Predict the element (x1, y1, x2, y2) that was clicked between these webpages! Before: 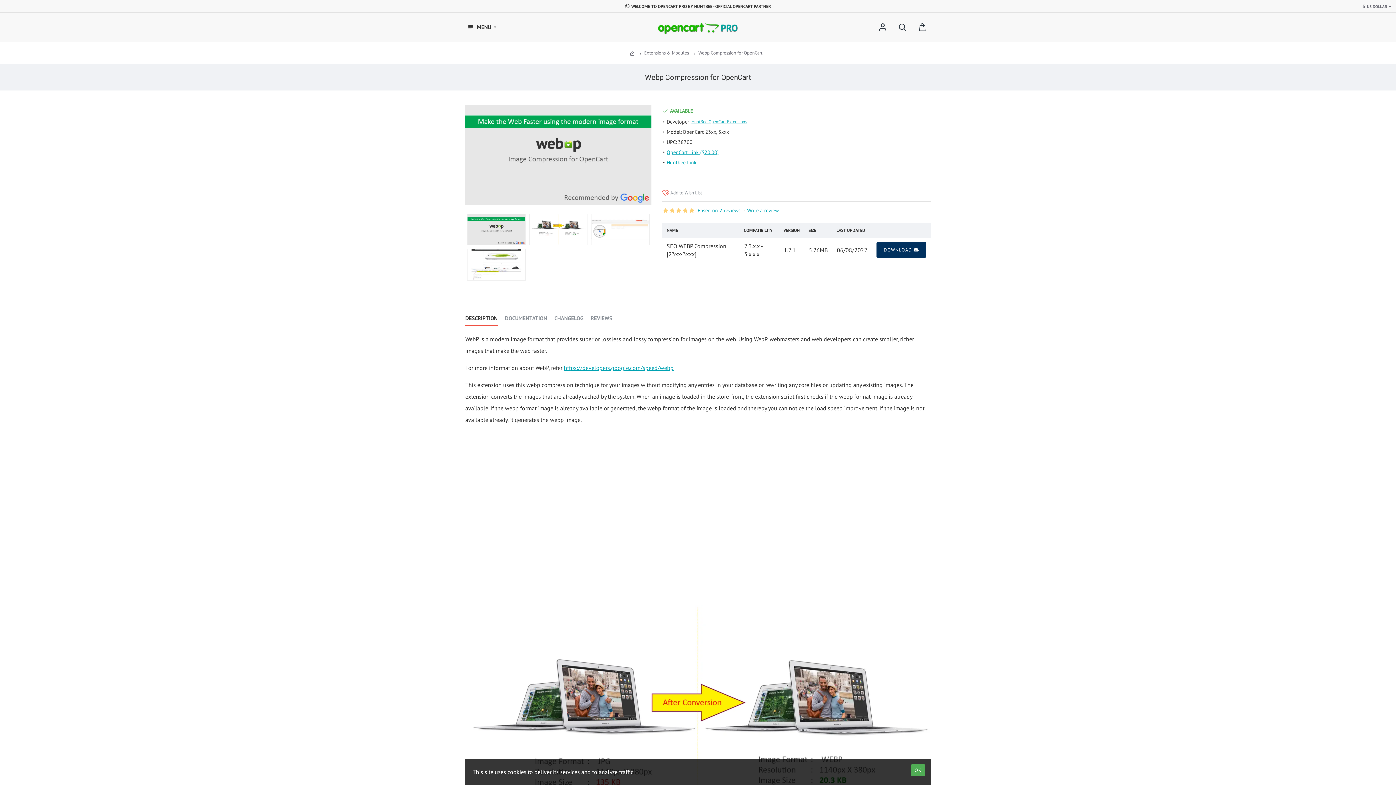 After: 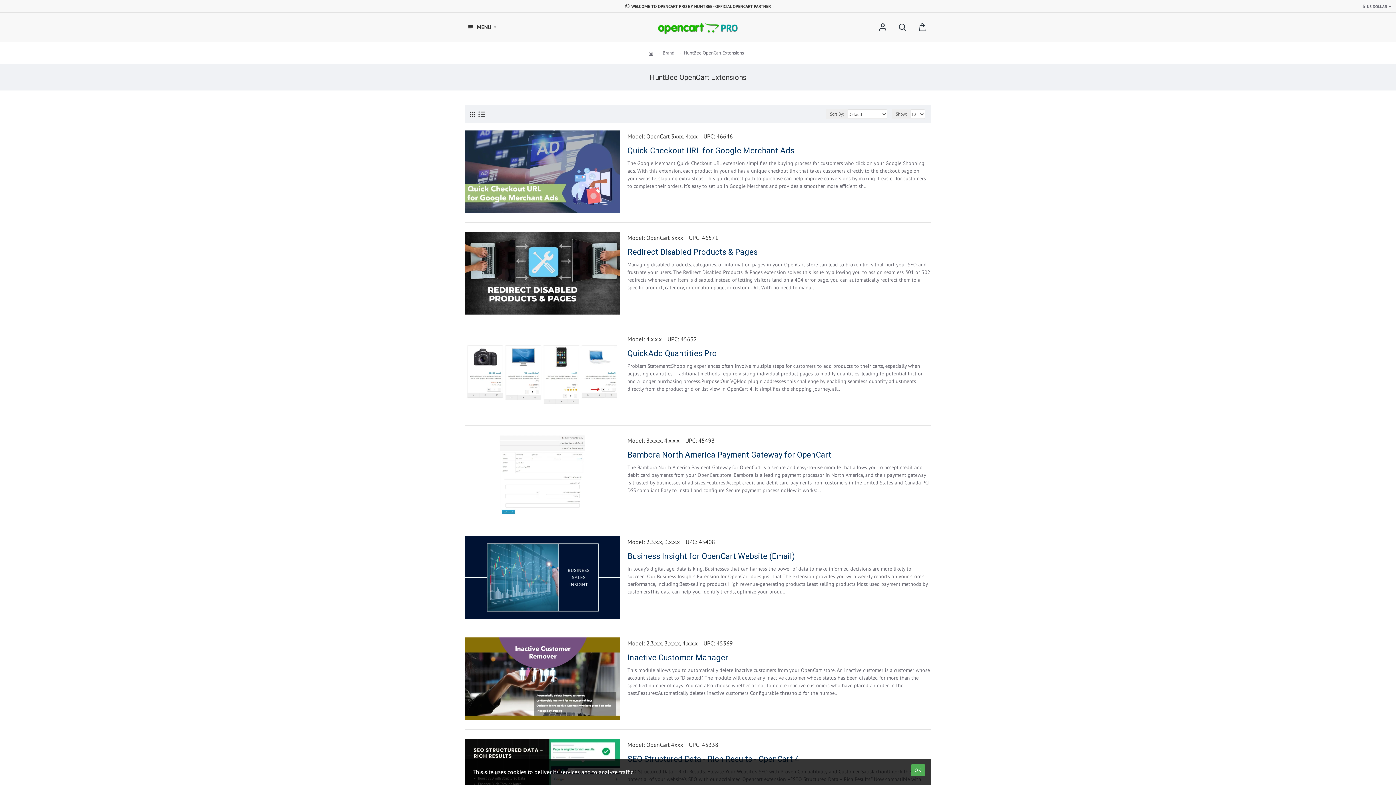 Action: label: HuntBee OpenCart Extensions bbox: (691, 117, 747, 126)